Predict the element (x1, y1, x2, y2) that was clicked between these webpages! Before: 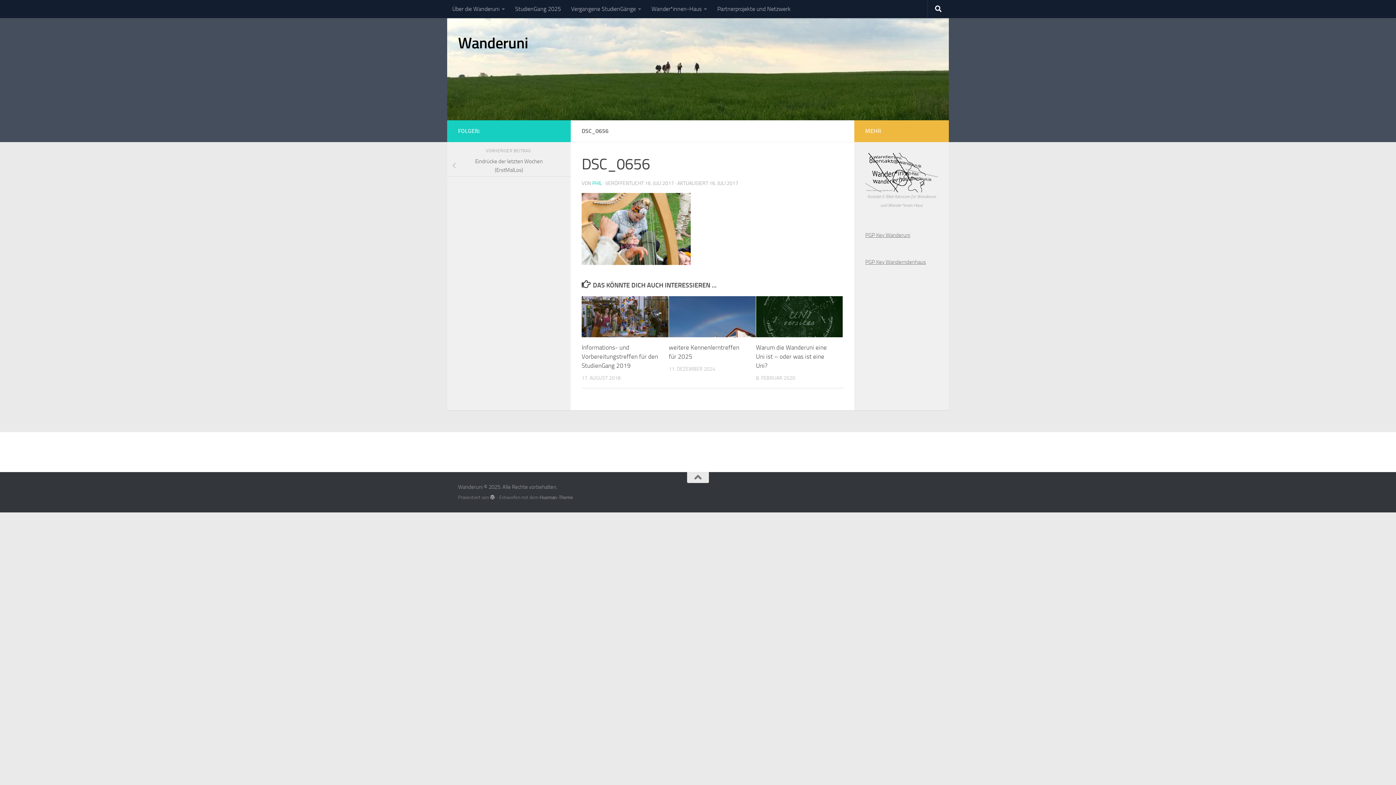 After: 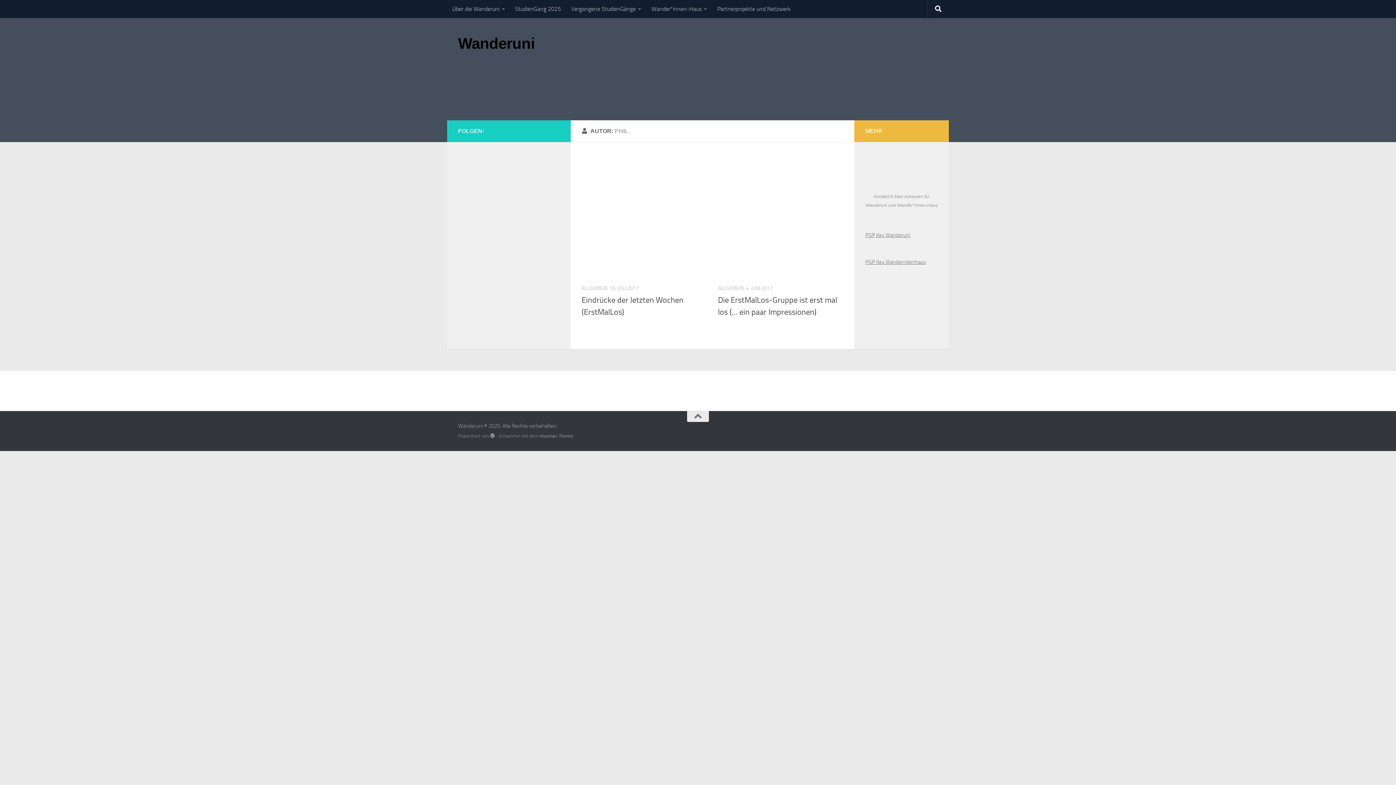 Action: bbox: (592, 180, 602, 186) label: PHIL